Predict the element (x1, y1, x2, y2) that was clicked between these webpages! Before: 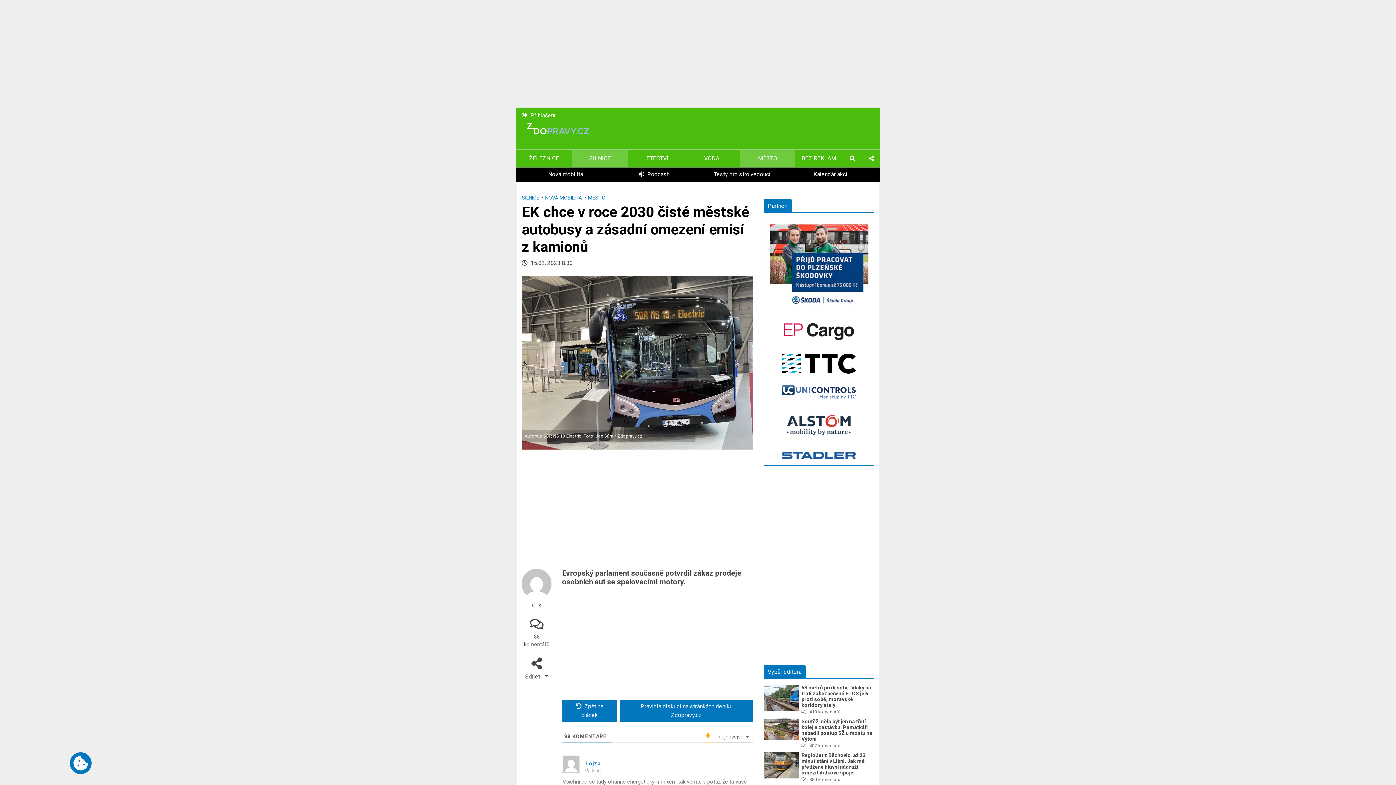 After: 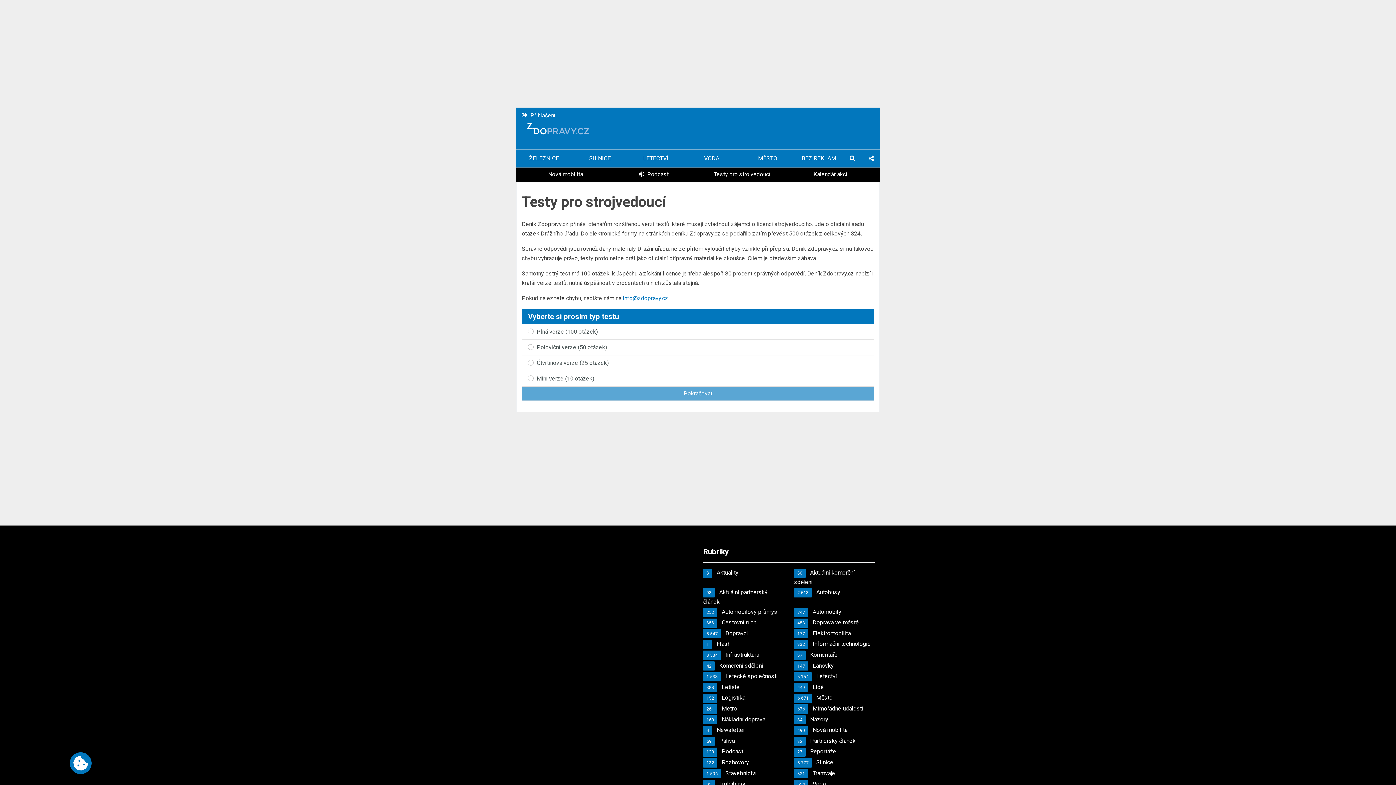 Action: label: Testy pro strojvedoucí bbox: (713, 169, 770, 179)